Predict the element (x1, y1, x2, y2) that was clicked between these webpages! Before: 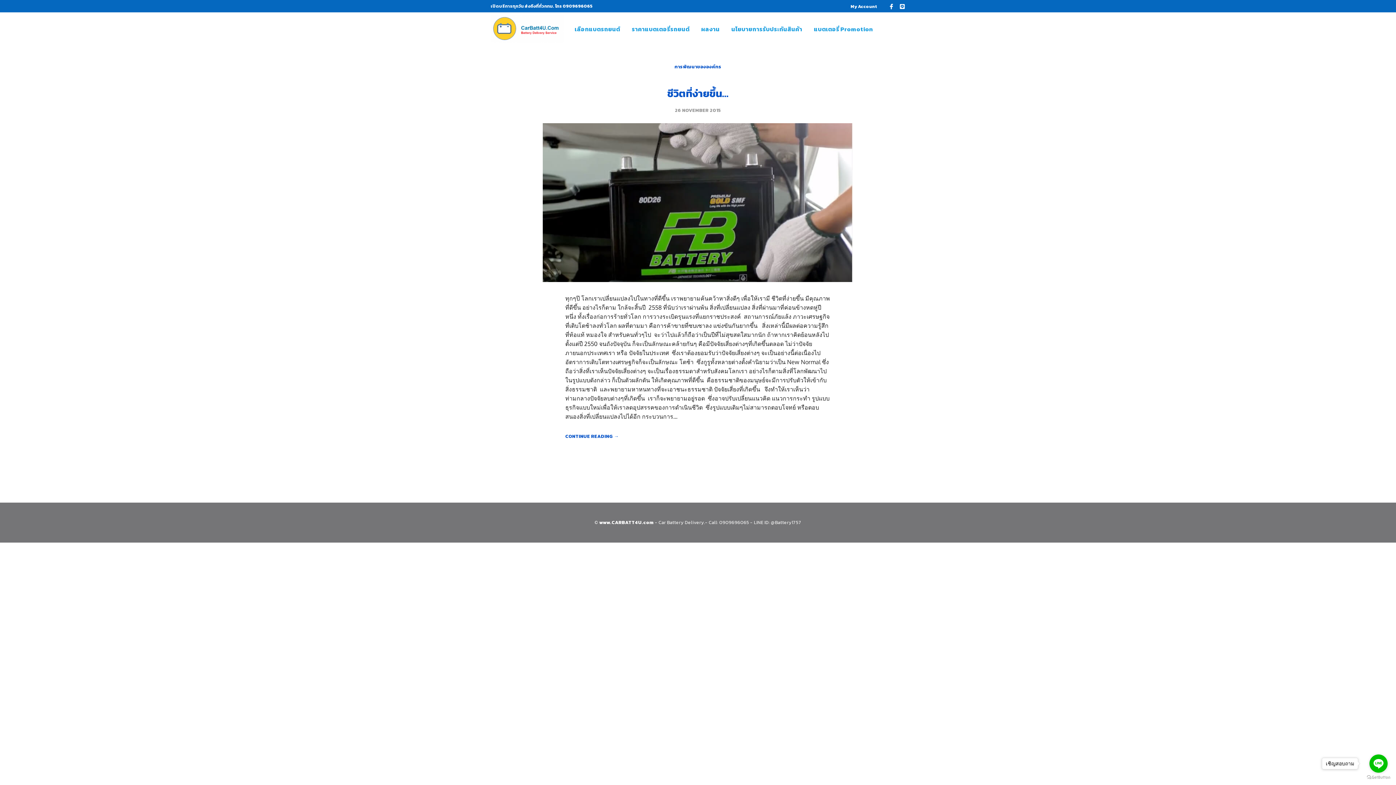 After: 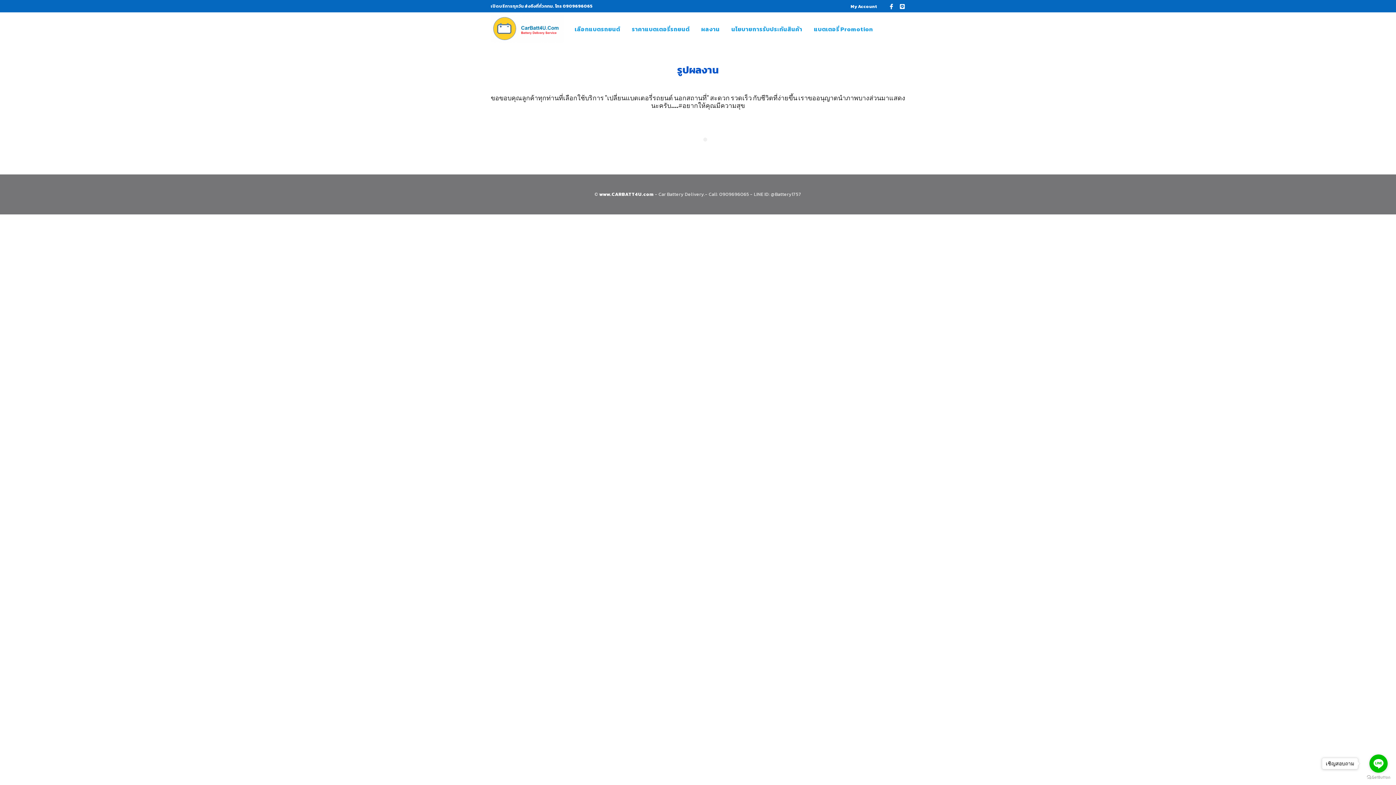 Action: bbox: (701, 24, 720, 33) label: ผลงาน